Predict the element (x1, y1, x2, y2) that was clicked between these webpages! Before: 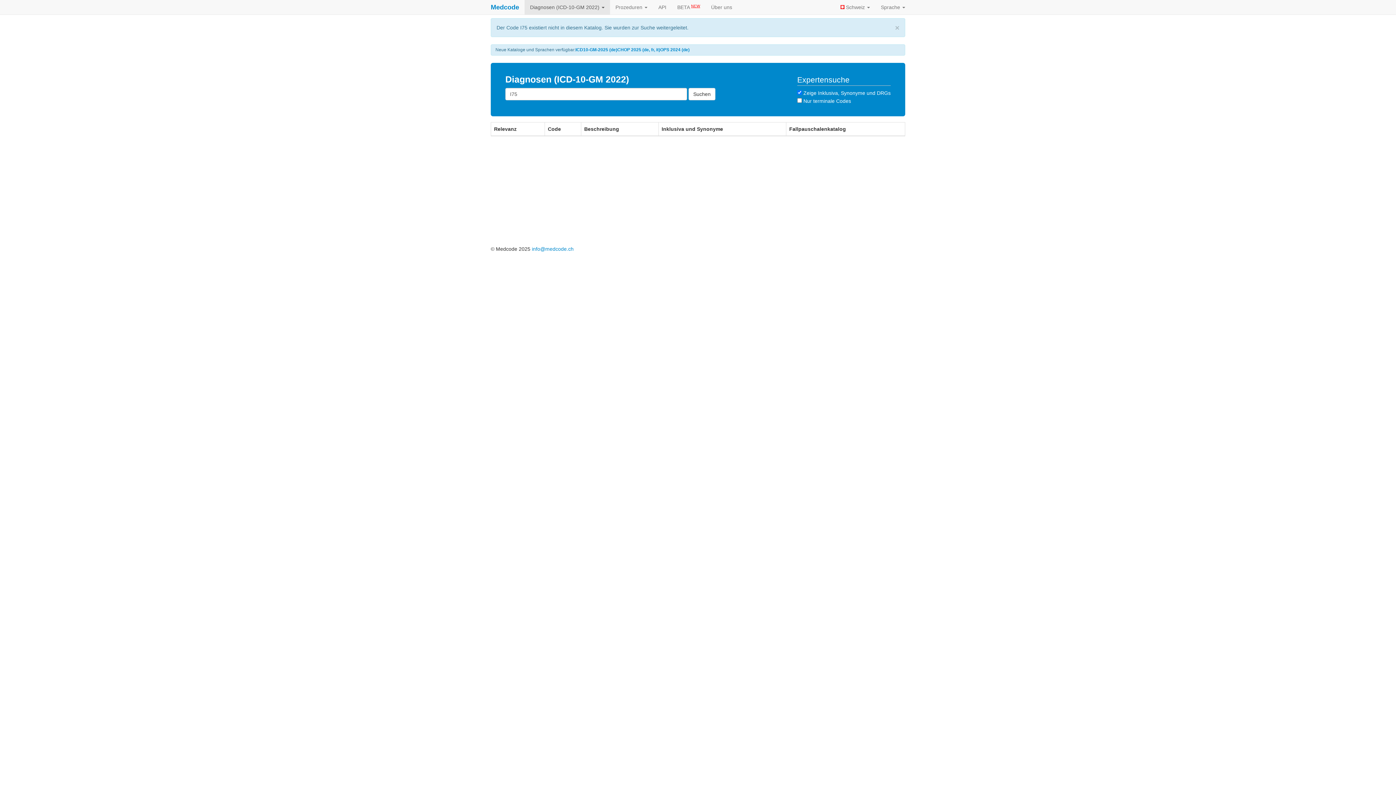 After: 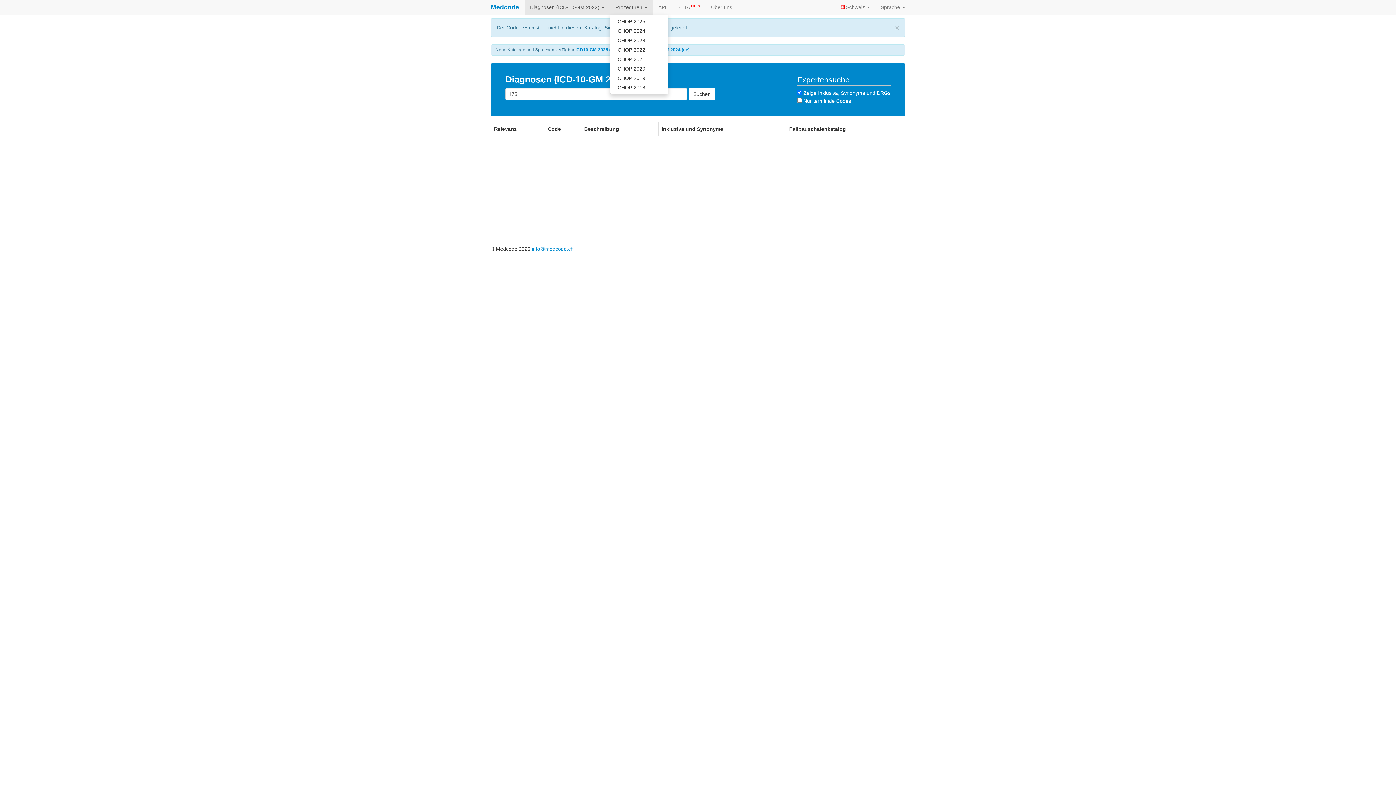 Action: label: Prozeduren  bbox: (610, 0, 653, 14)